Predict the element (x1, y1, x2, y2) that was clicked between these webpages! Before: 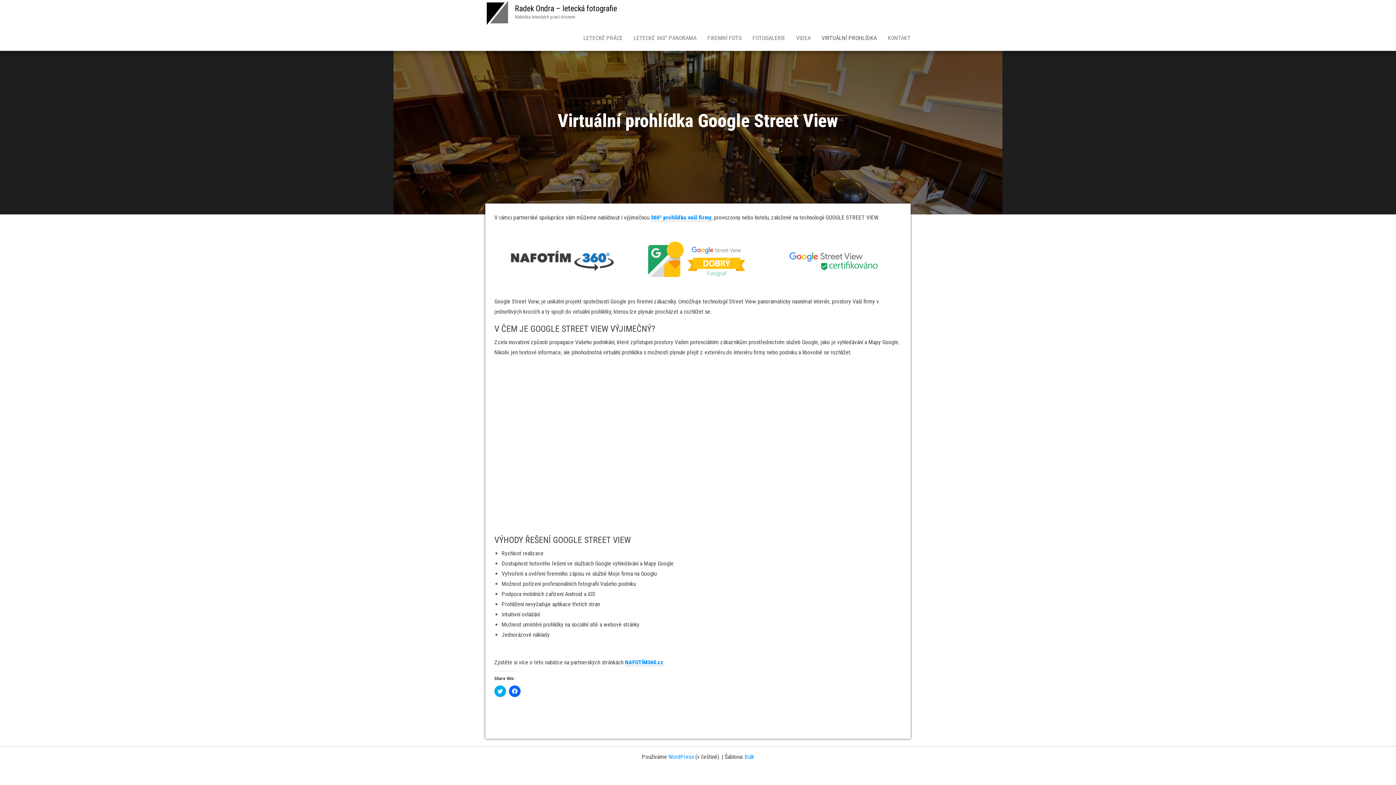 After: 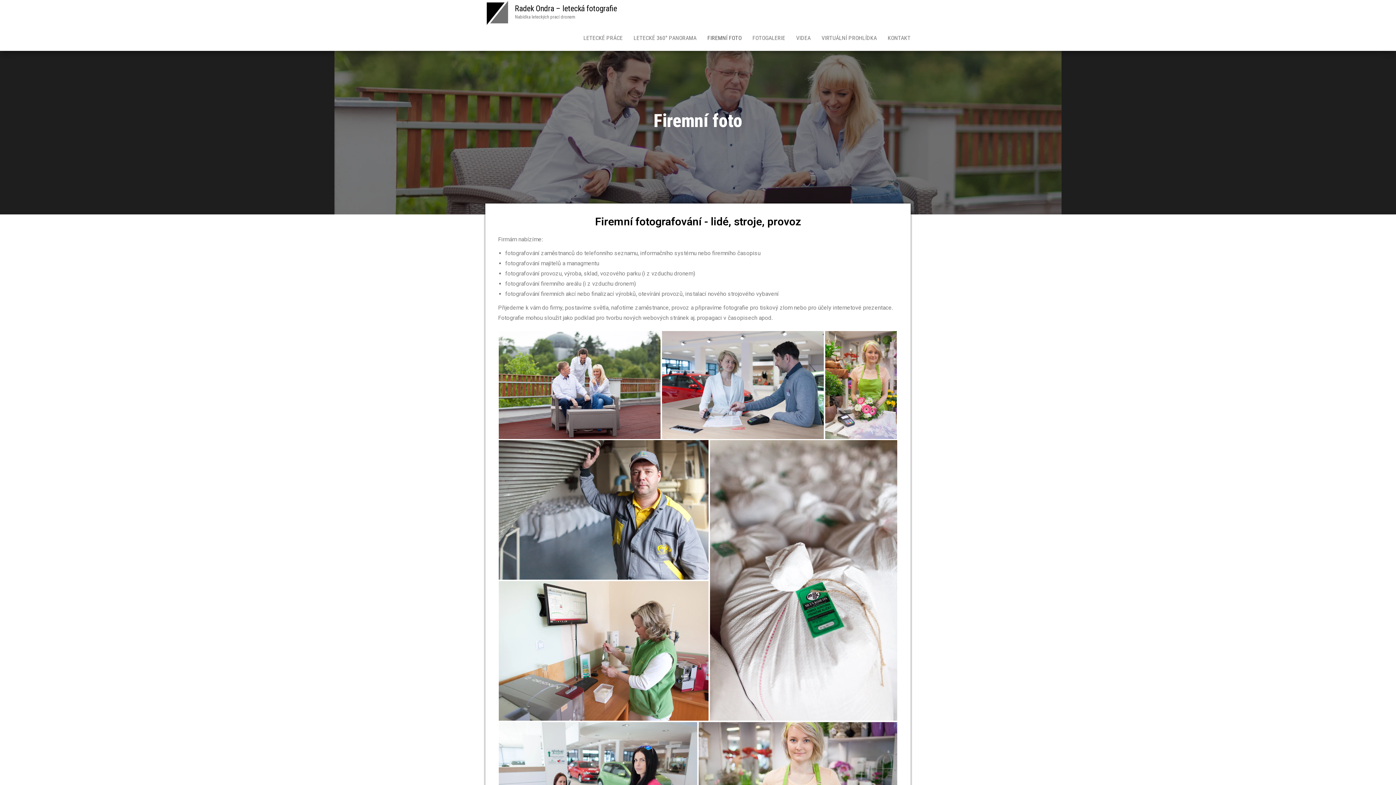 Action: bbox: (702, 25, 747, 50) label: FIREMNÍ FOTO